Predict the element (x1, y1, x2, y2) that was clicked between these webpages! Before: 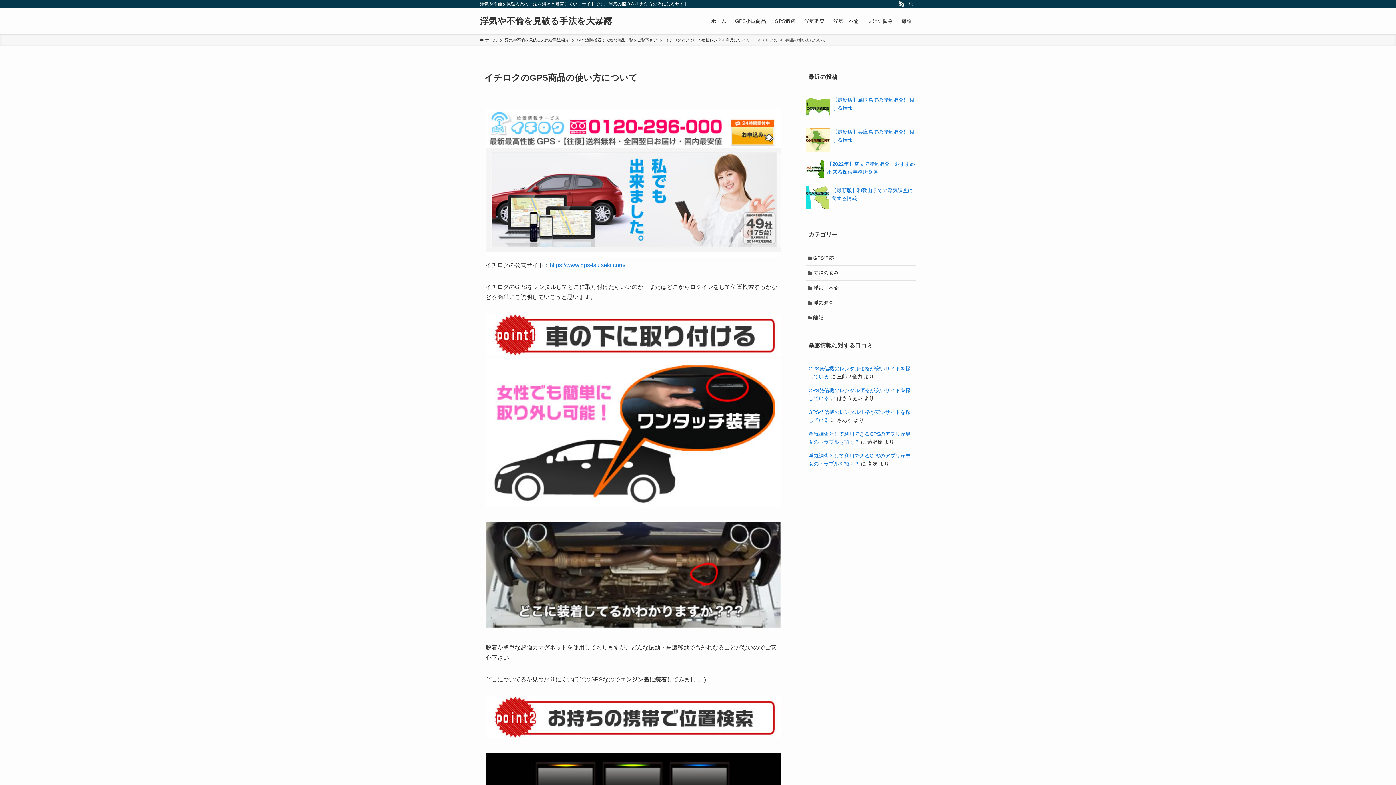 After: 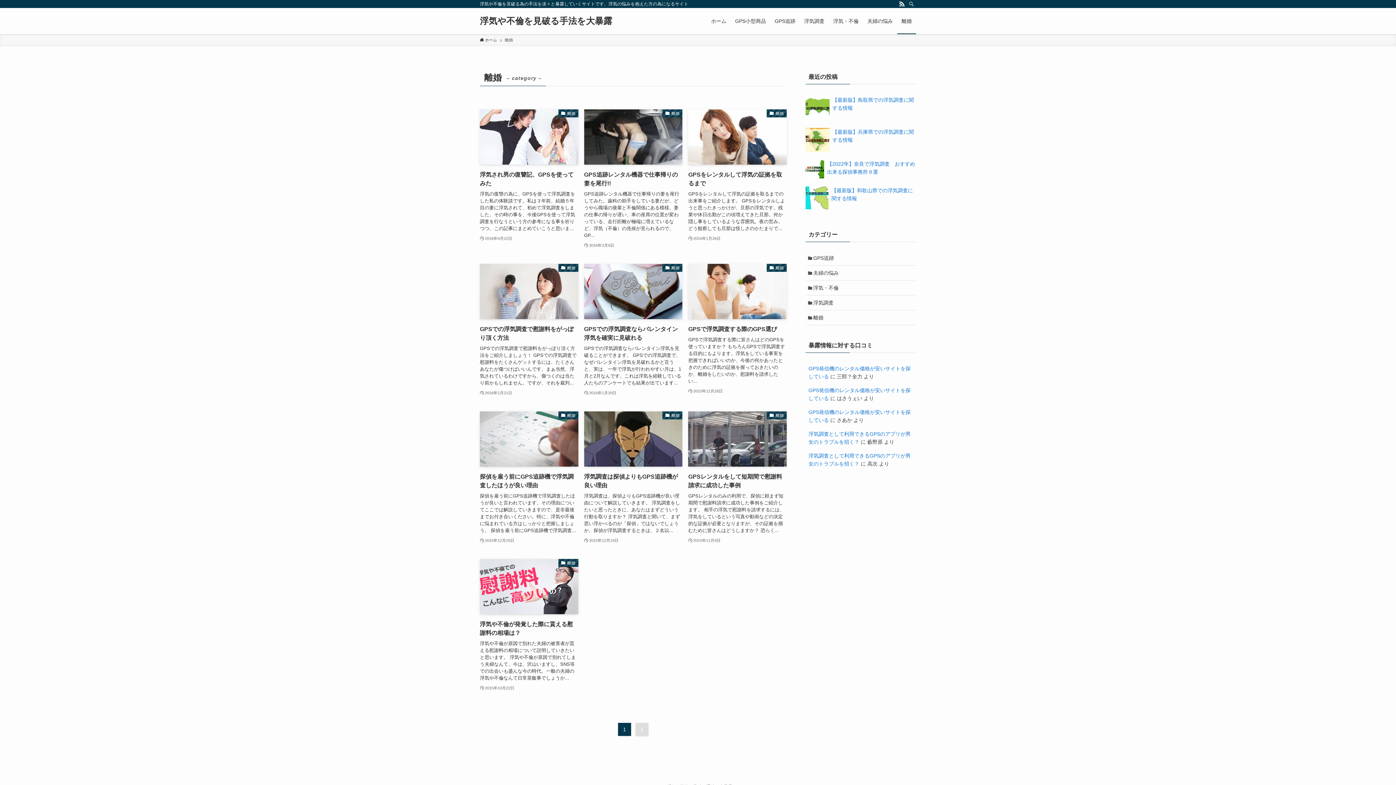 Action: label: 離婚 bbox: (805, 310, 916, 325)